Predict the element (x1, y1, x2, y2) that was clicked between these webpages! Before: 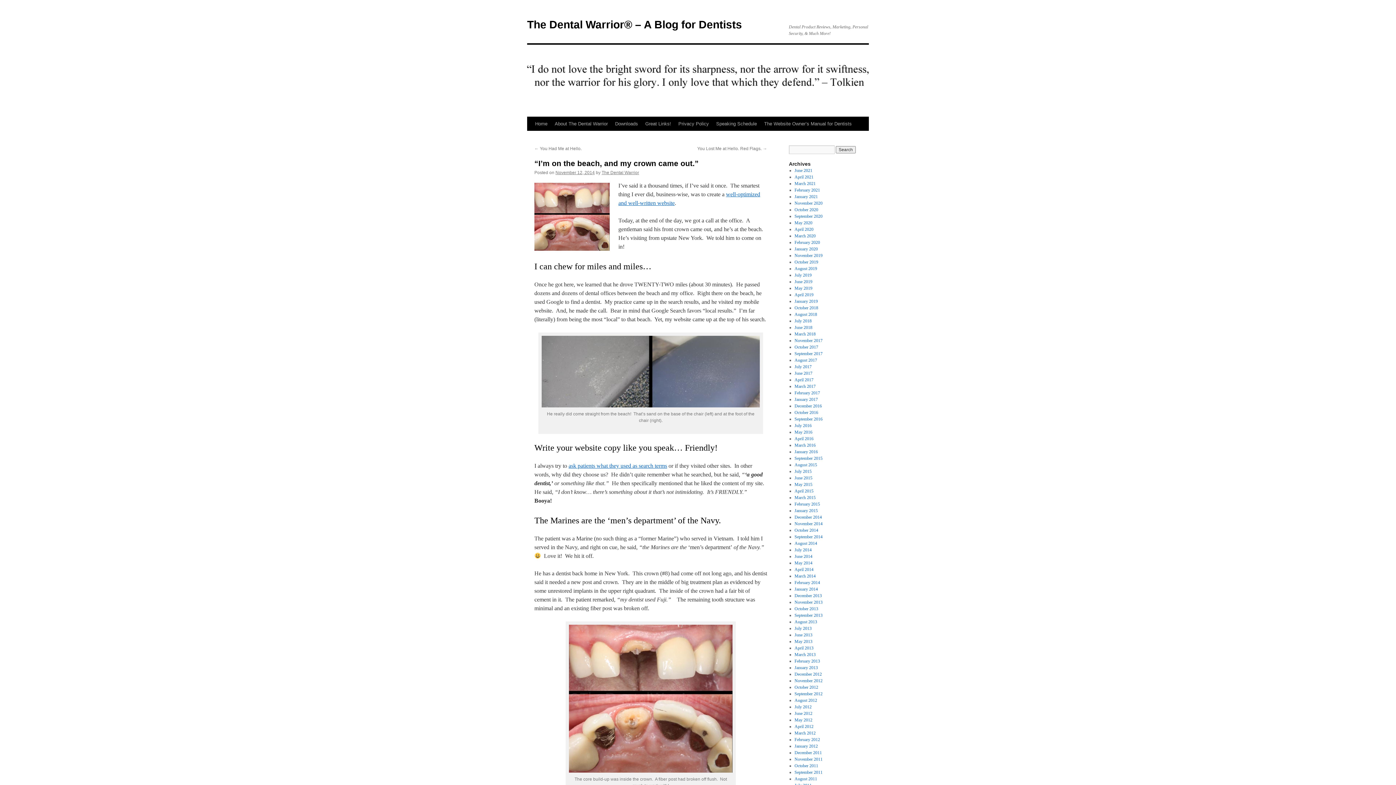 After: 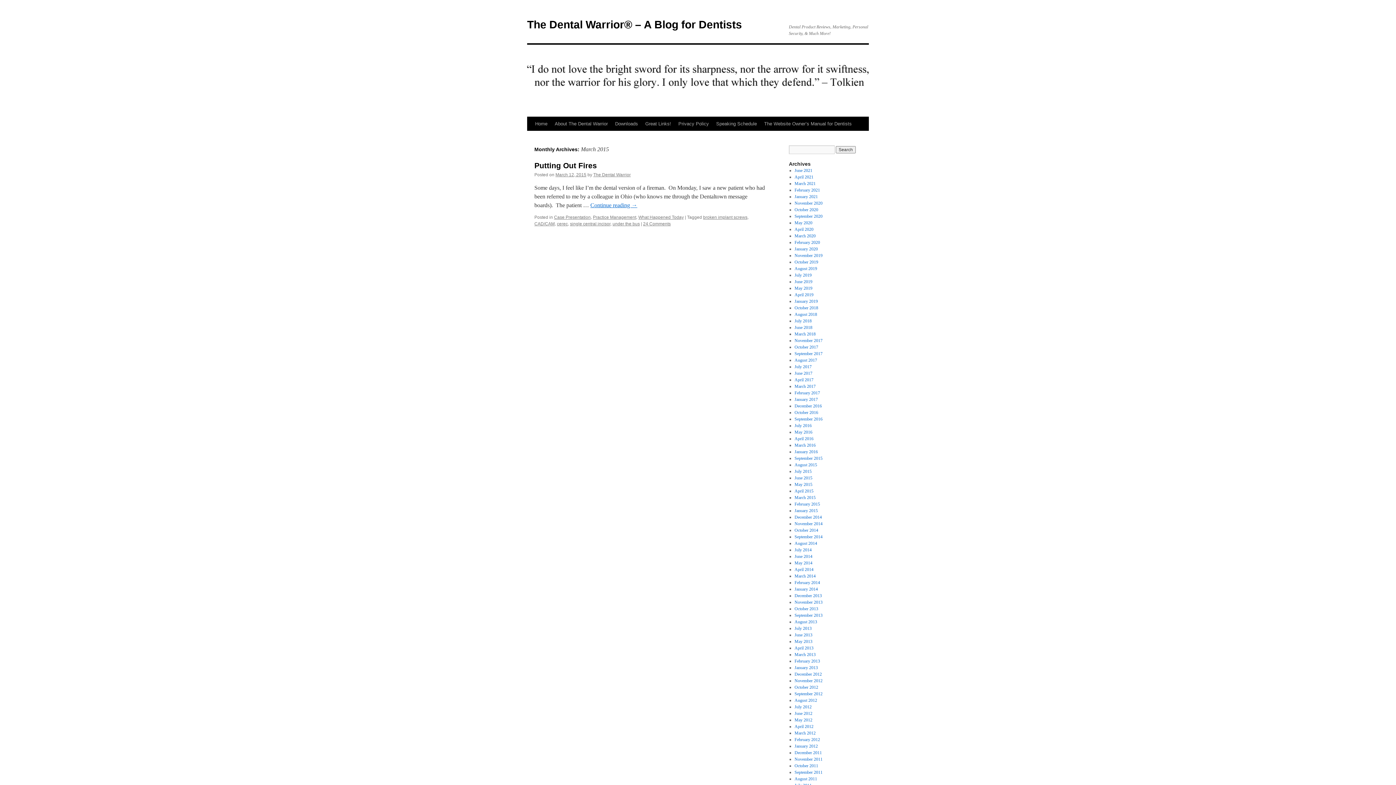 Action: bbox: (794, 495, 815, 500) label: March 2015